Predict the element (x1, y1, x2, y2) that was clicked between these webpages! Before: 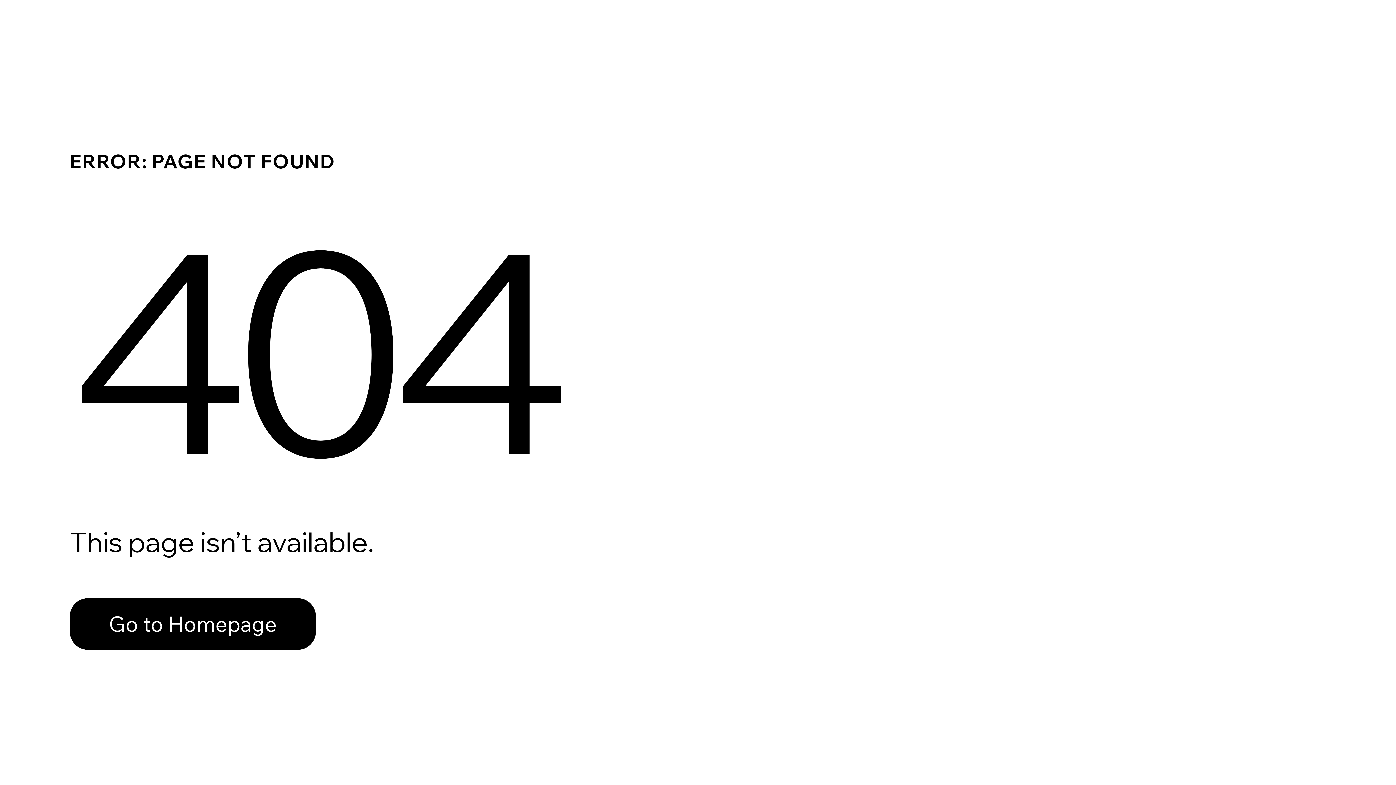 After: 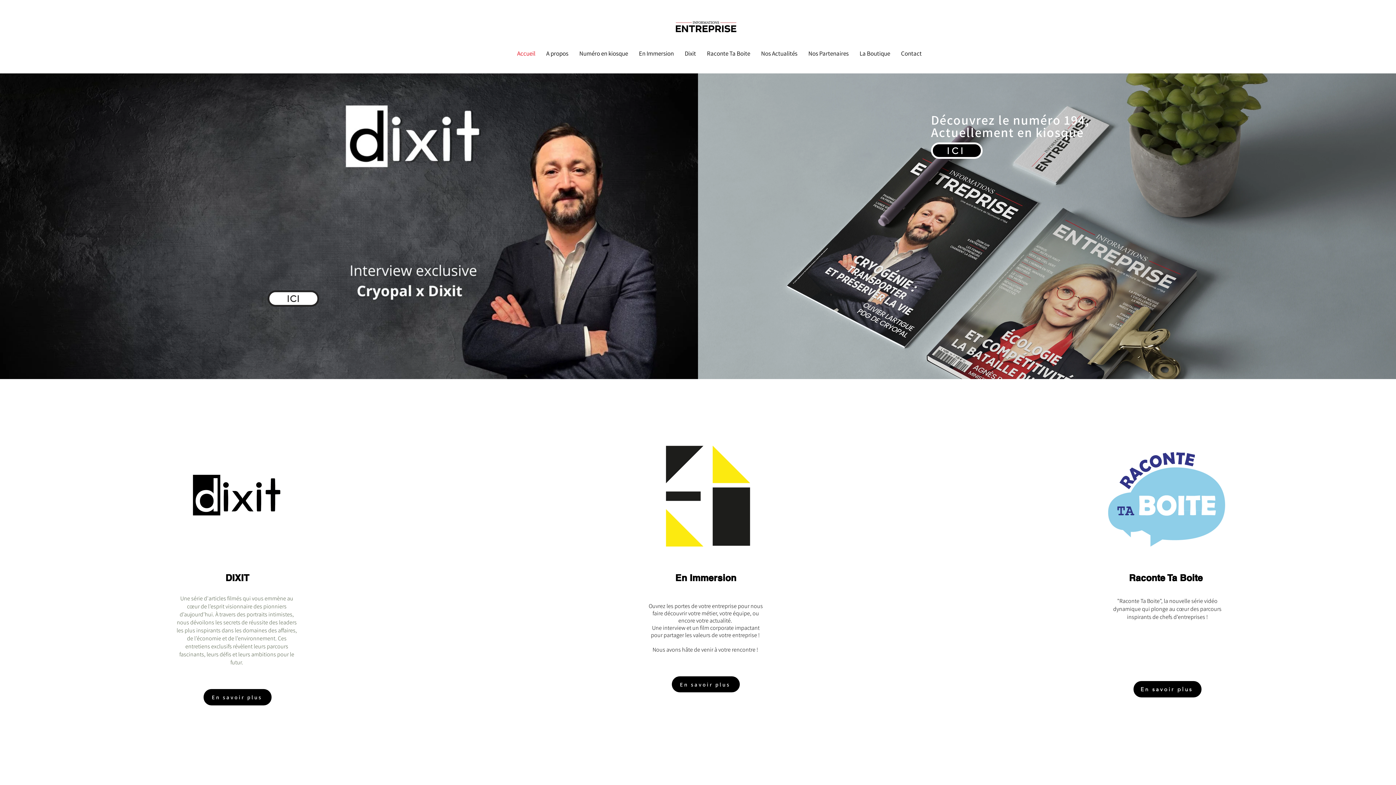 Action: bbox: (69, 582, 768, 659) label: Go to Homepage